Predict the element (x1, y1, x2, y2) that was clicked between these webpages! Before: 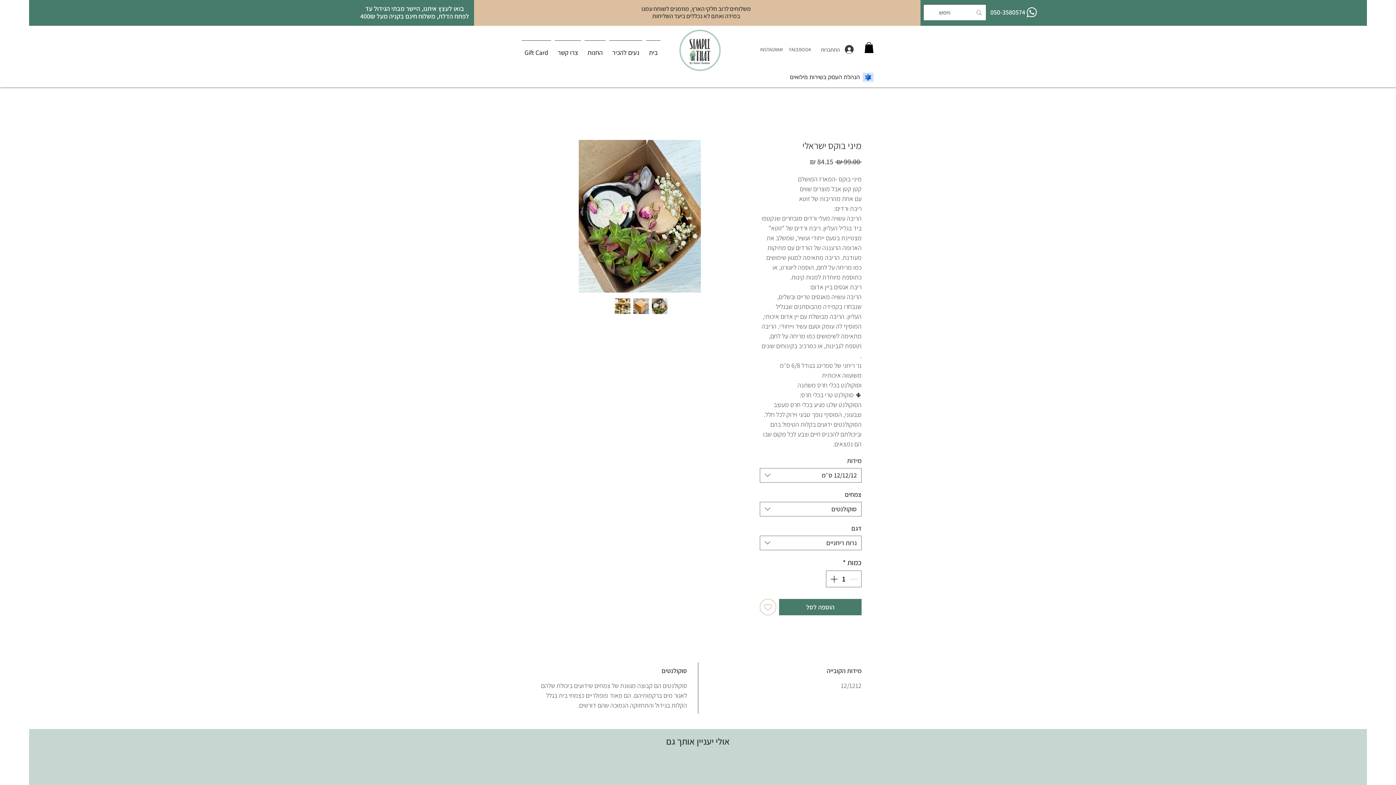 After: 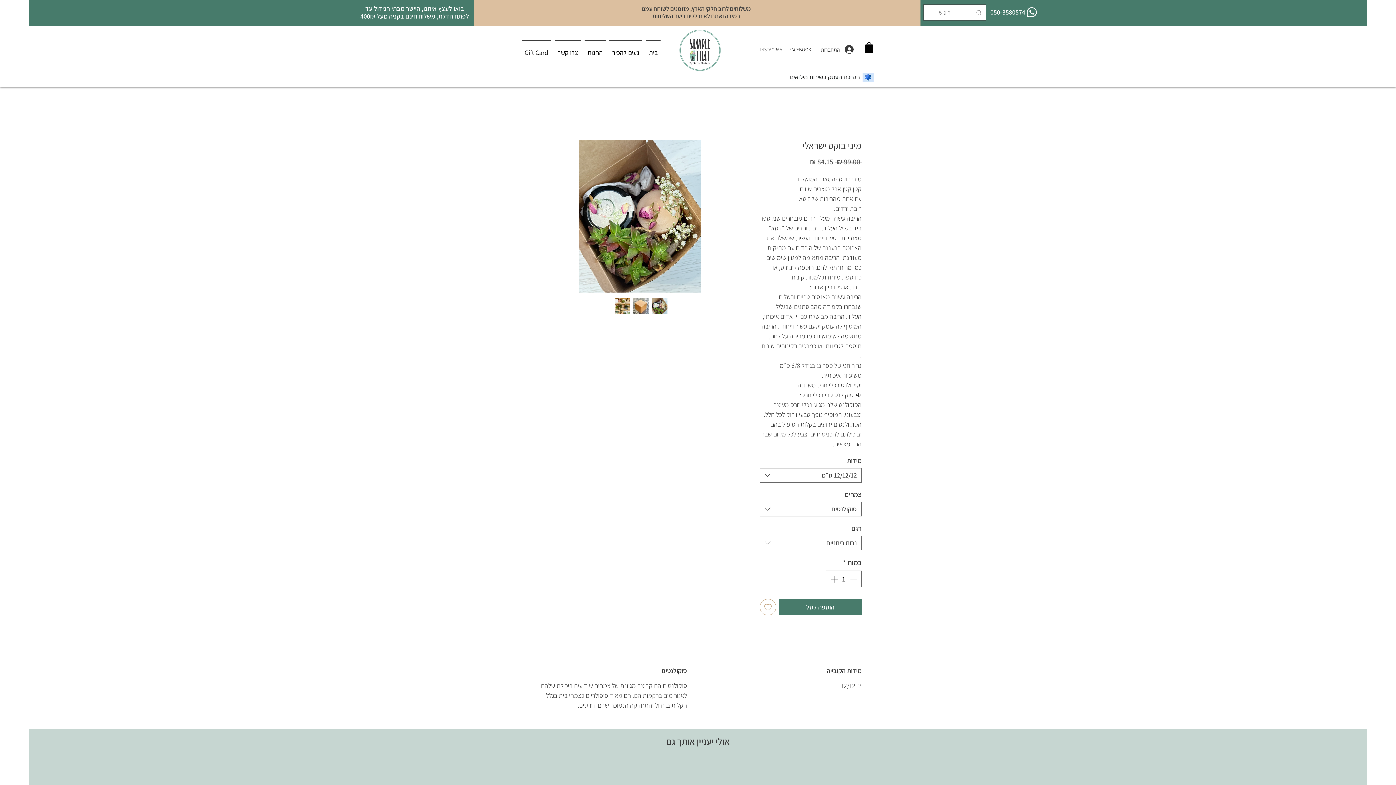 Action: bbox: (760, 599, 776, 615) label: הוספה לרשימת המשאלות